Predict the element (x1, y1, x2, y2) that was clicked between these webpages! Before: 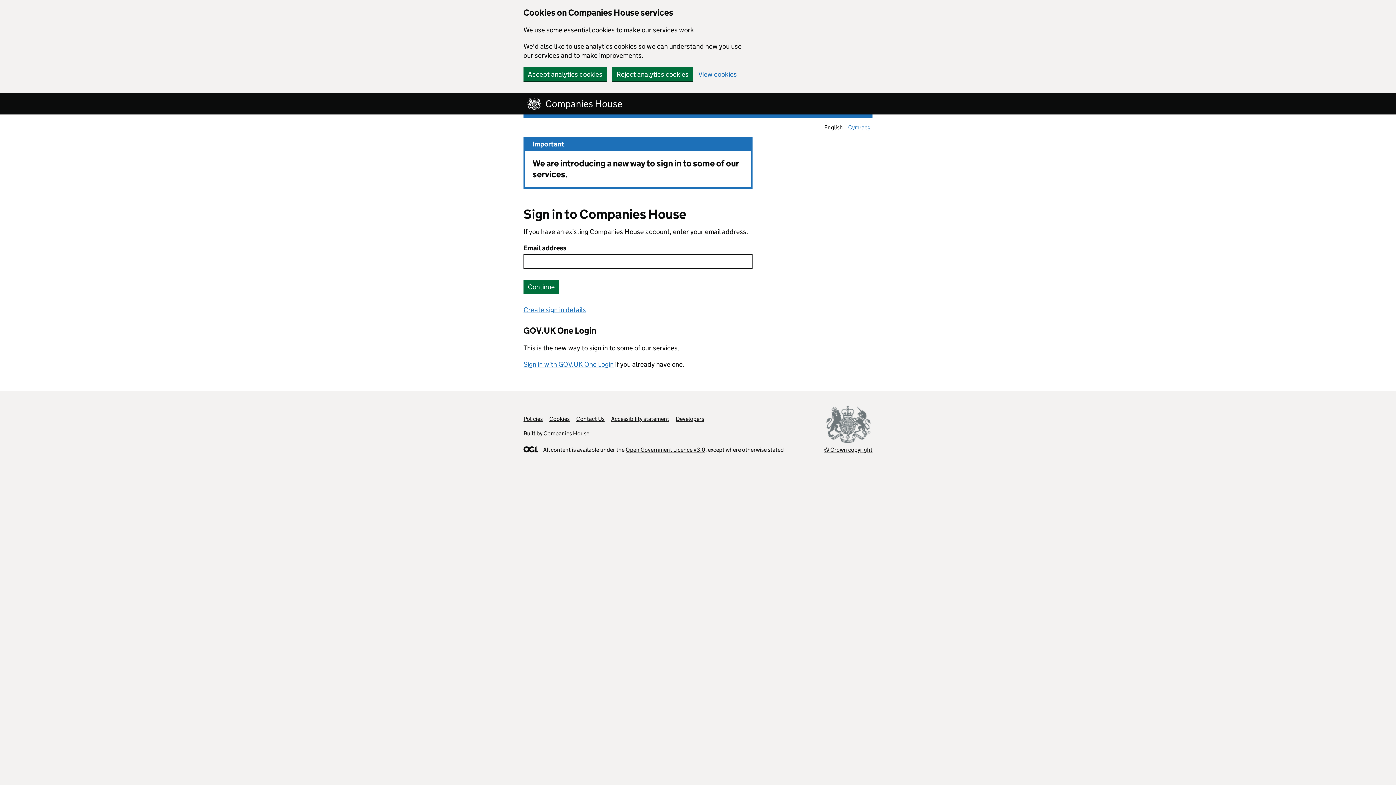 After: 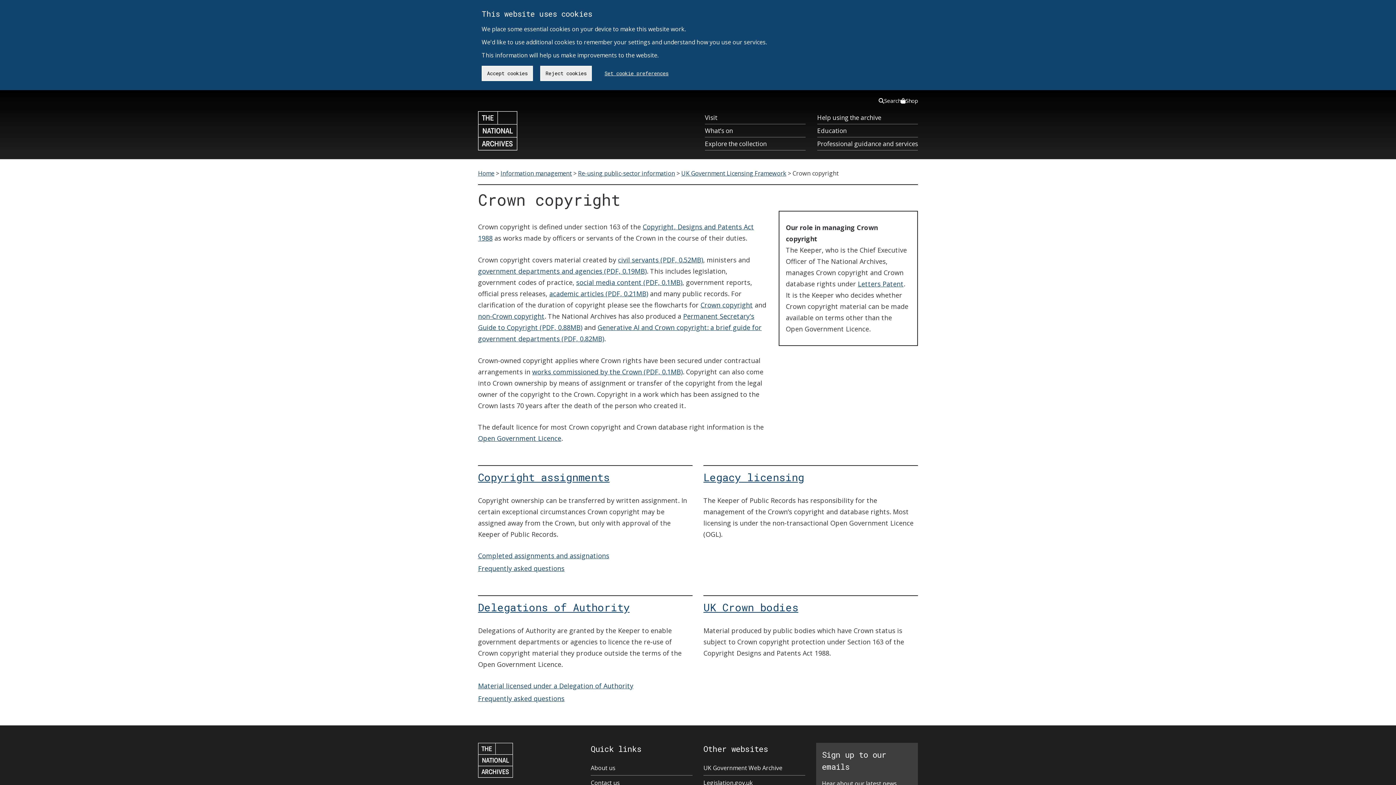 Action: bbox: (824, 405, 872, 453) label: © Crown copyright